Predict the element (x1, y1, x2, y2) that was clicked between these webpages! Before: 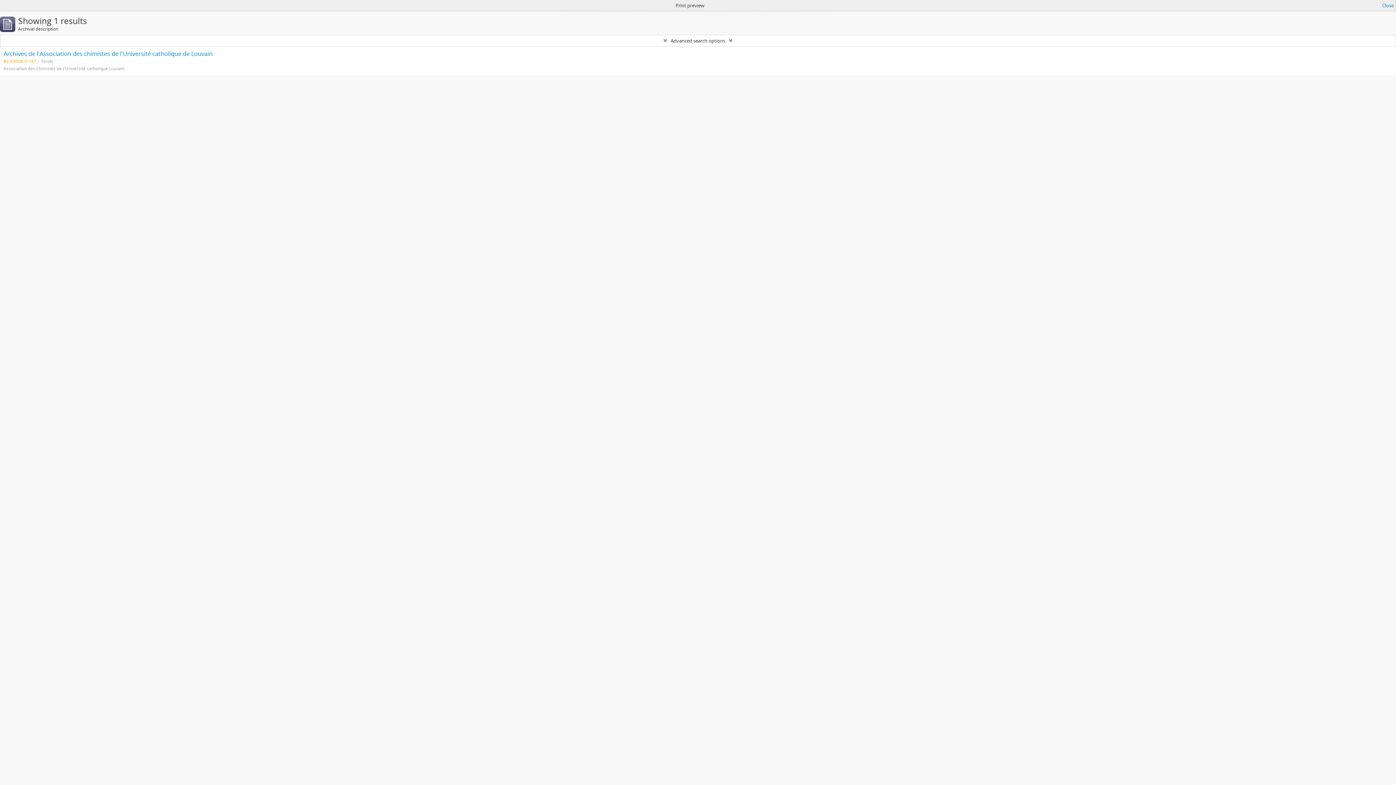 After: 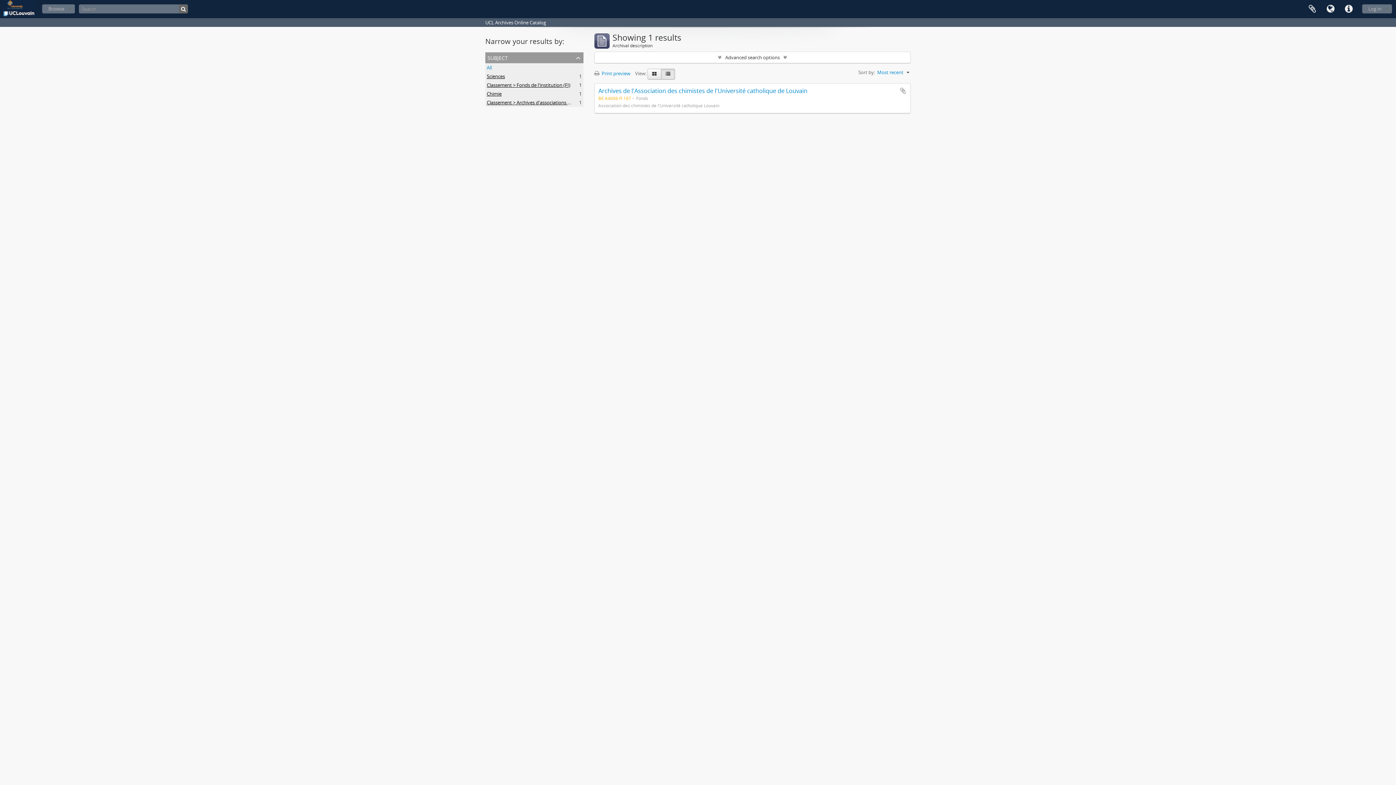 Action: bbox: (1382, 1, 1394, 9) label: Close